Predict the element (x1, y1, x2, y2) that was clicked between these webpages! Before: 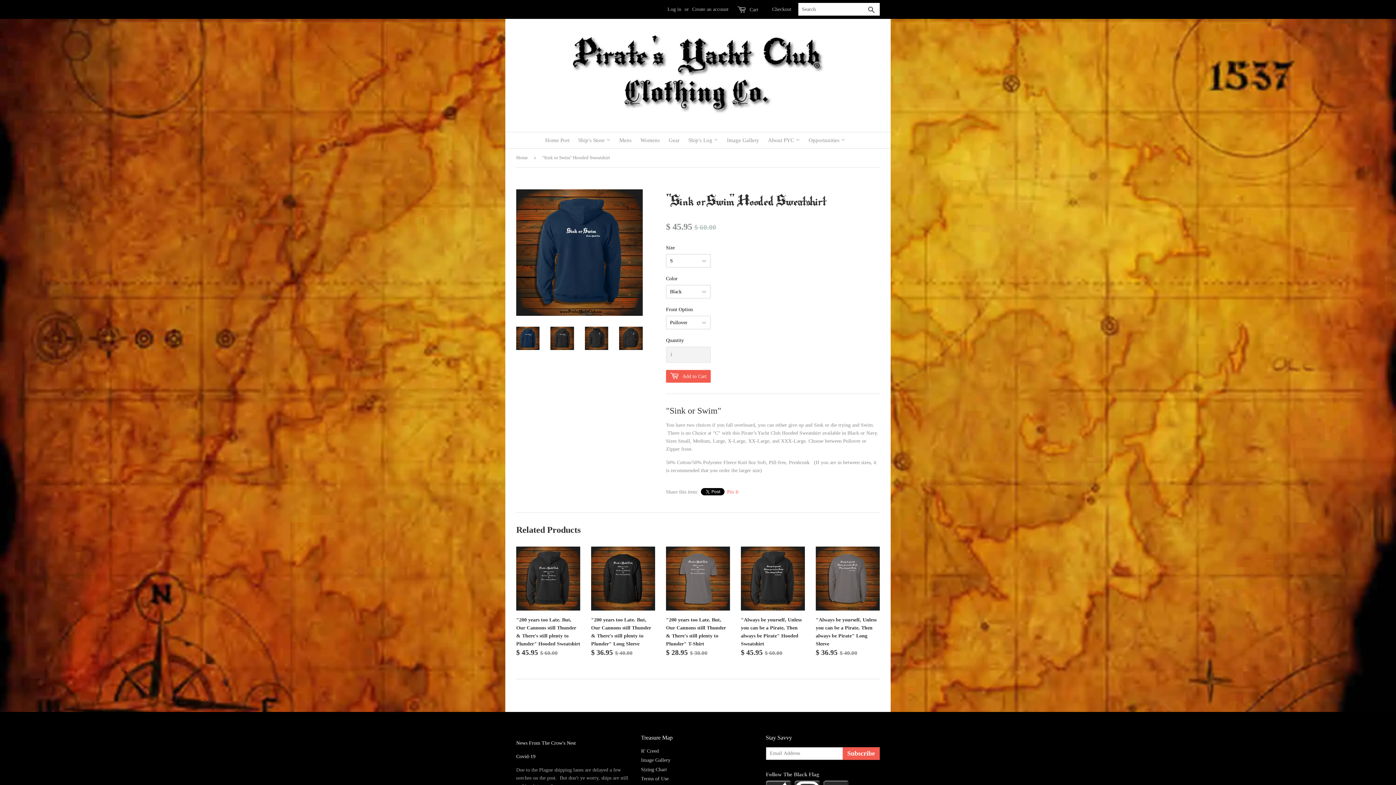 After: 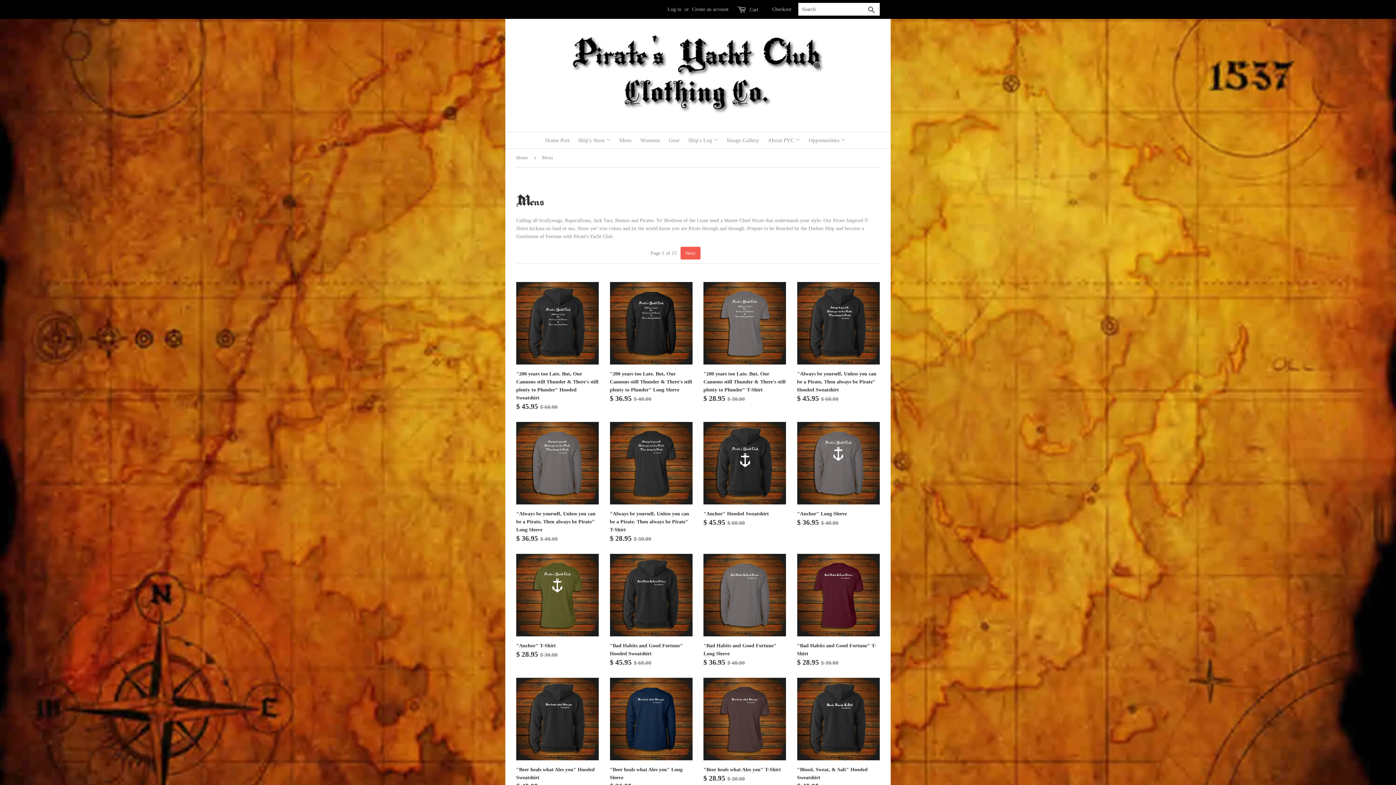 Action: label: Mens bbox: (615, 132, 635, 148)